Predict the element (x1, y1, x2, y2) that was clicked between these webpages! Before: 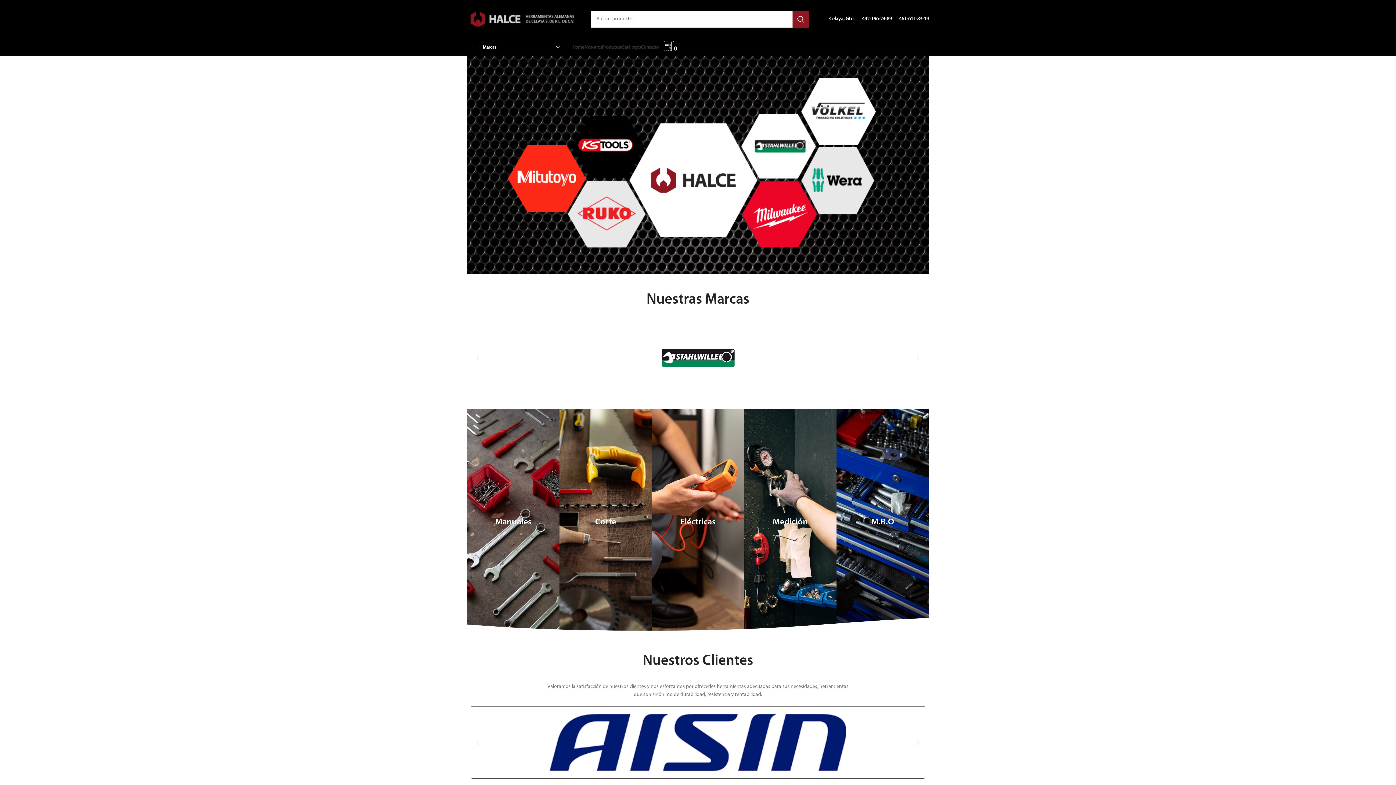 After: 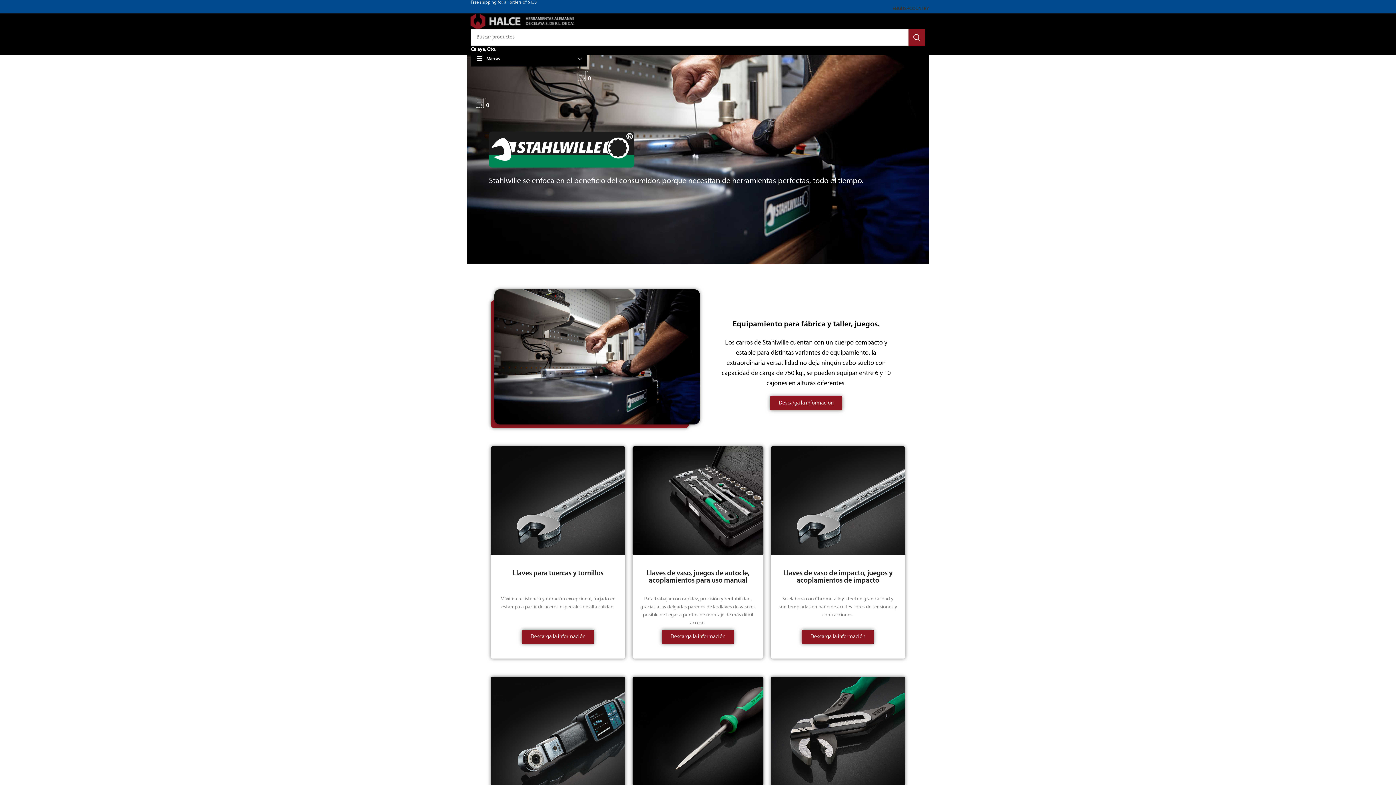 Action: bbox: (470, 321, 925, 394)